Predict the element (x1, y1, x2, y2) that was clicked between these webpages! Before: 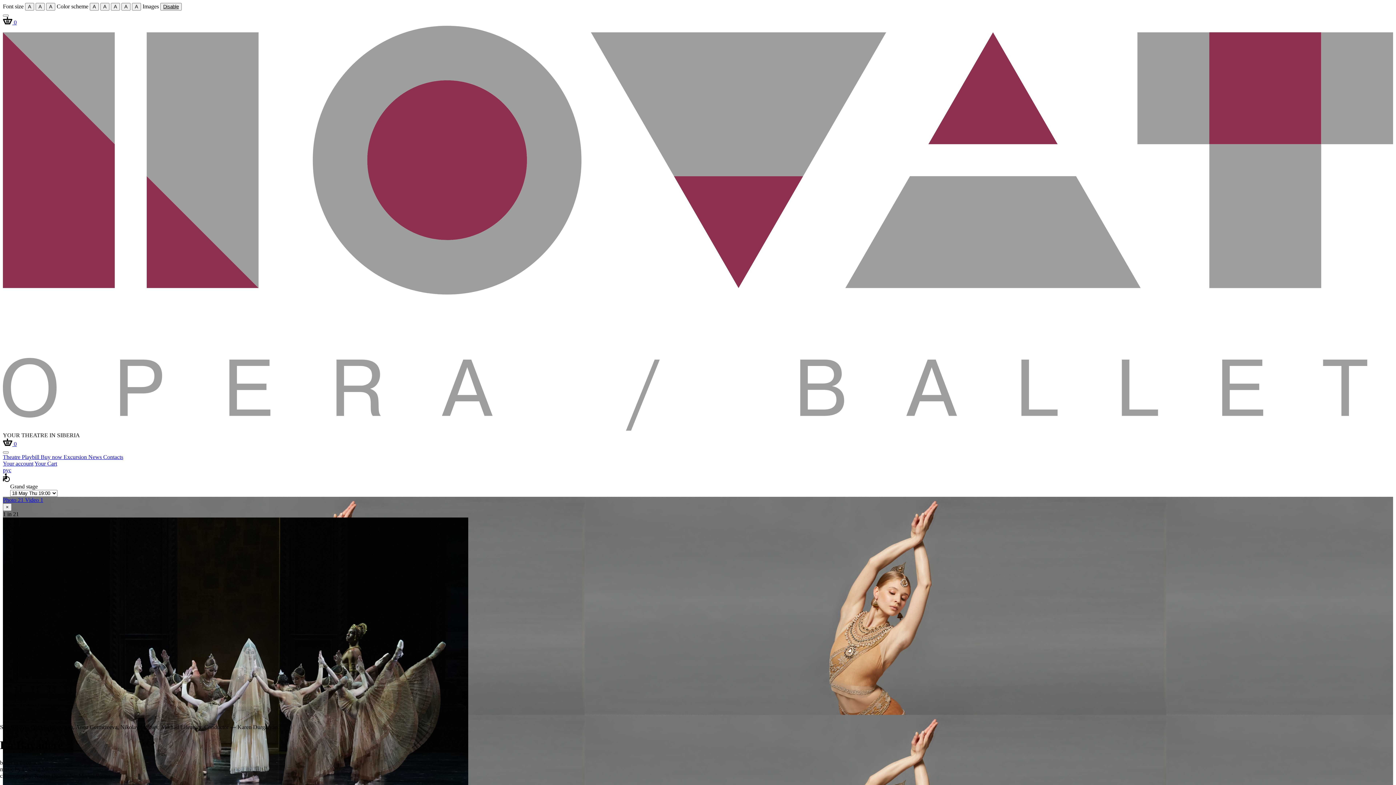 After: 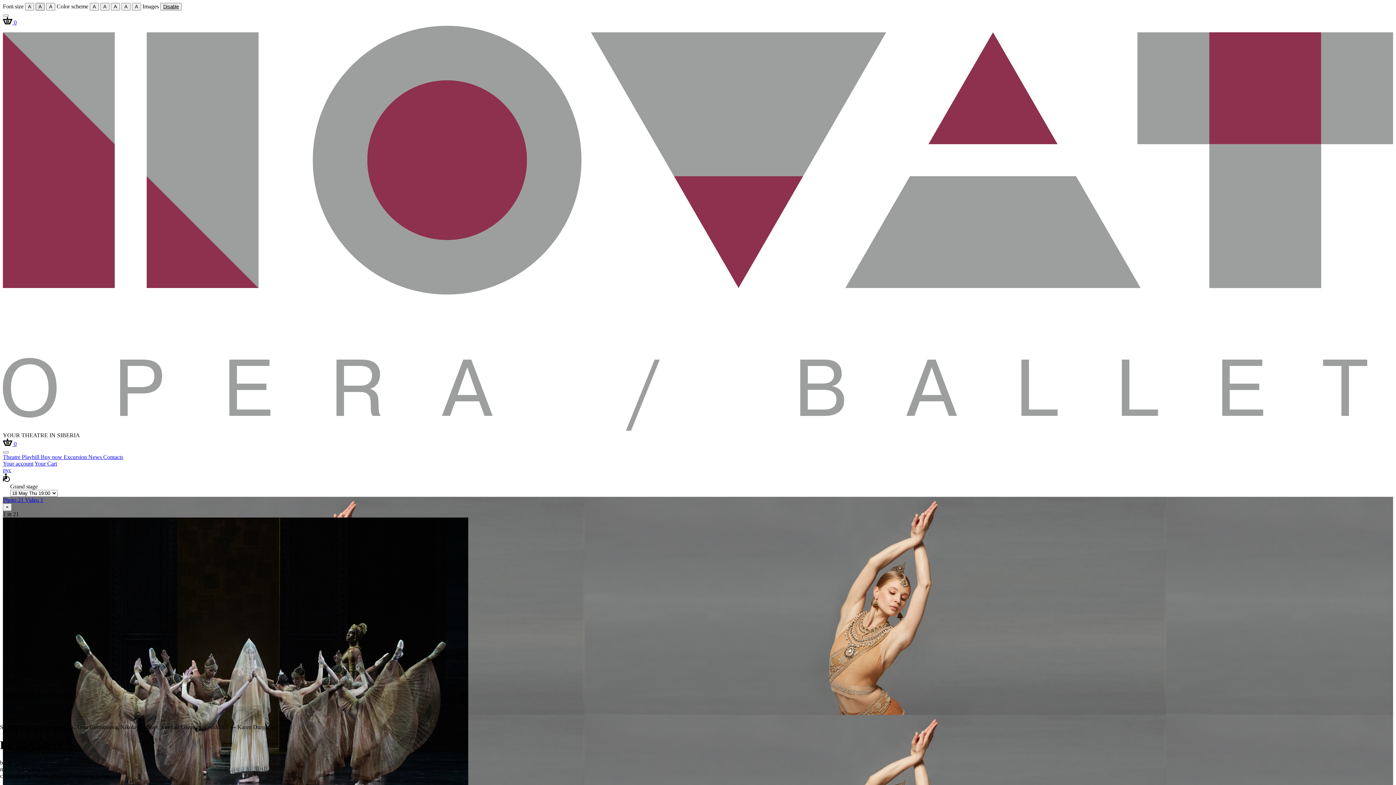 Action: label: A bbox: (35, 2, 44, 10)